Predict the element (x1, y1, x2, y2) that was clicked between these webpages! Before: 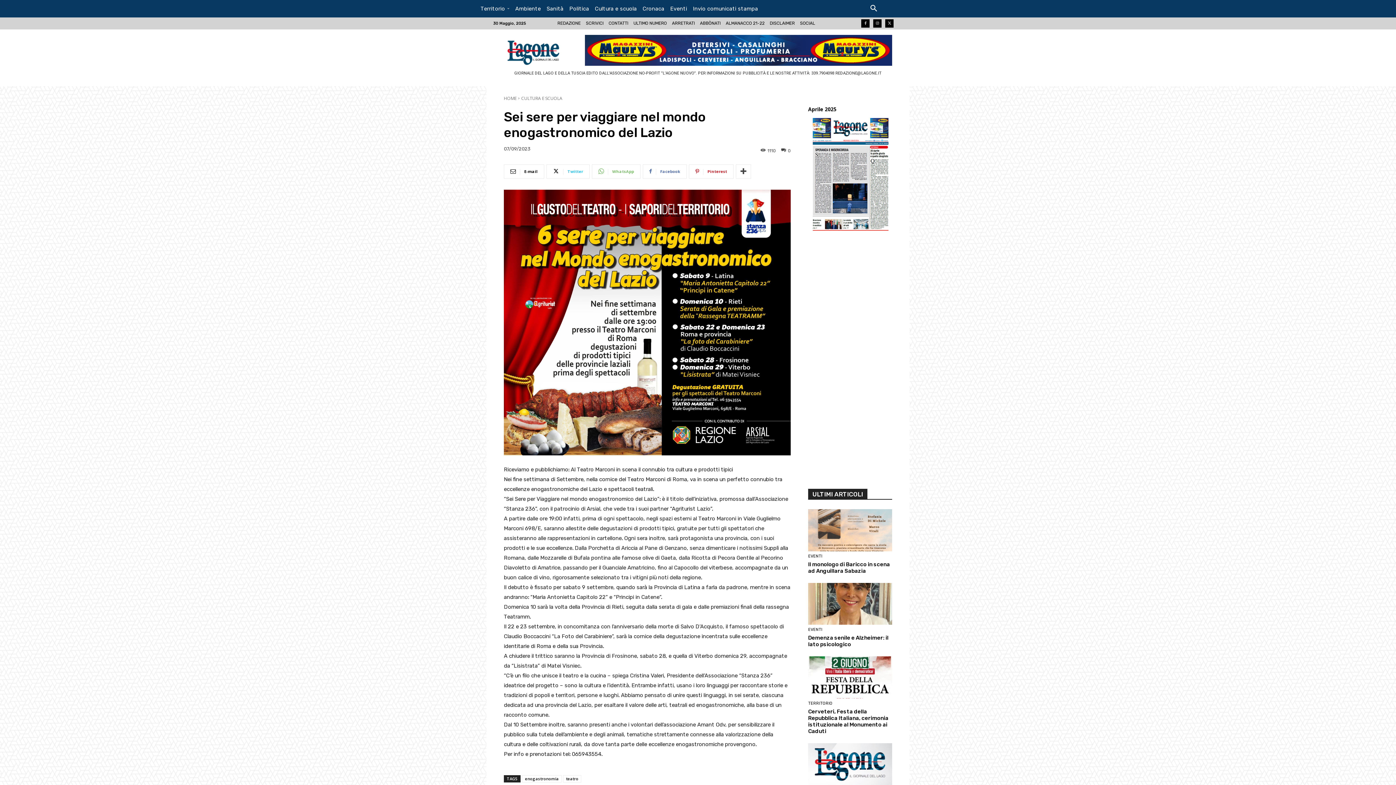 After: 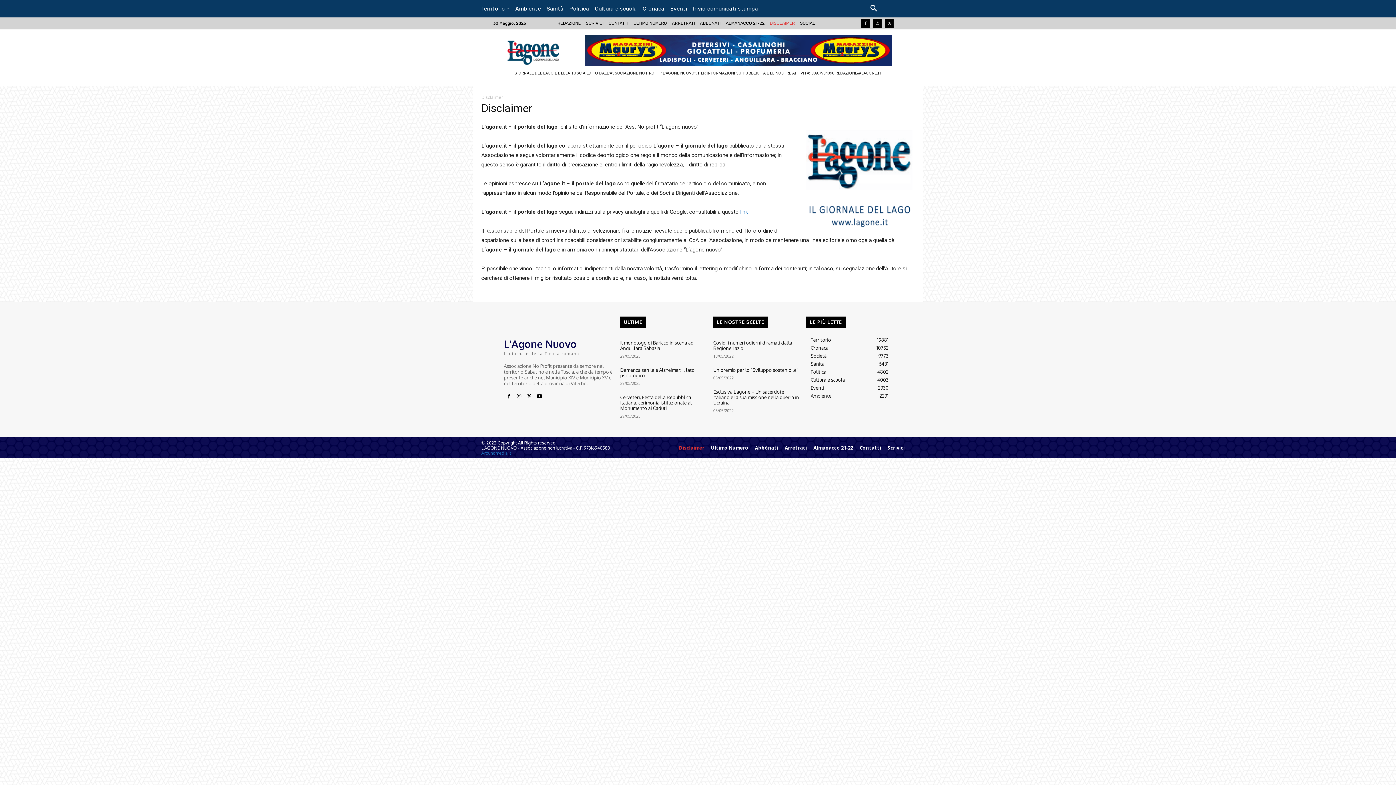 Action: bbox: (769, 21, 795, 25) label: DISCLAIMER